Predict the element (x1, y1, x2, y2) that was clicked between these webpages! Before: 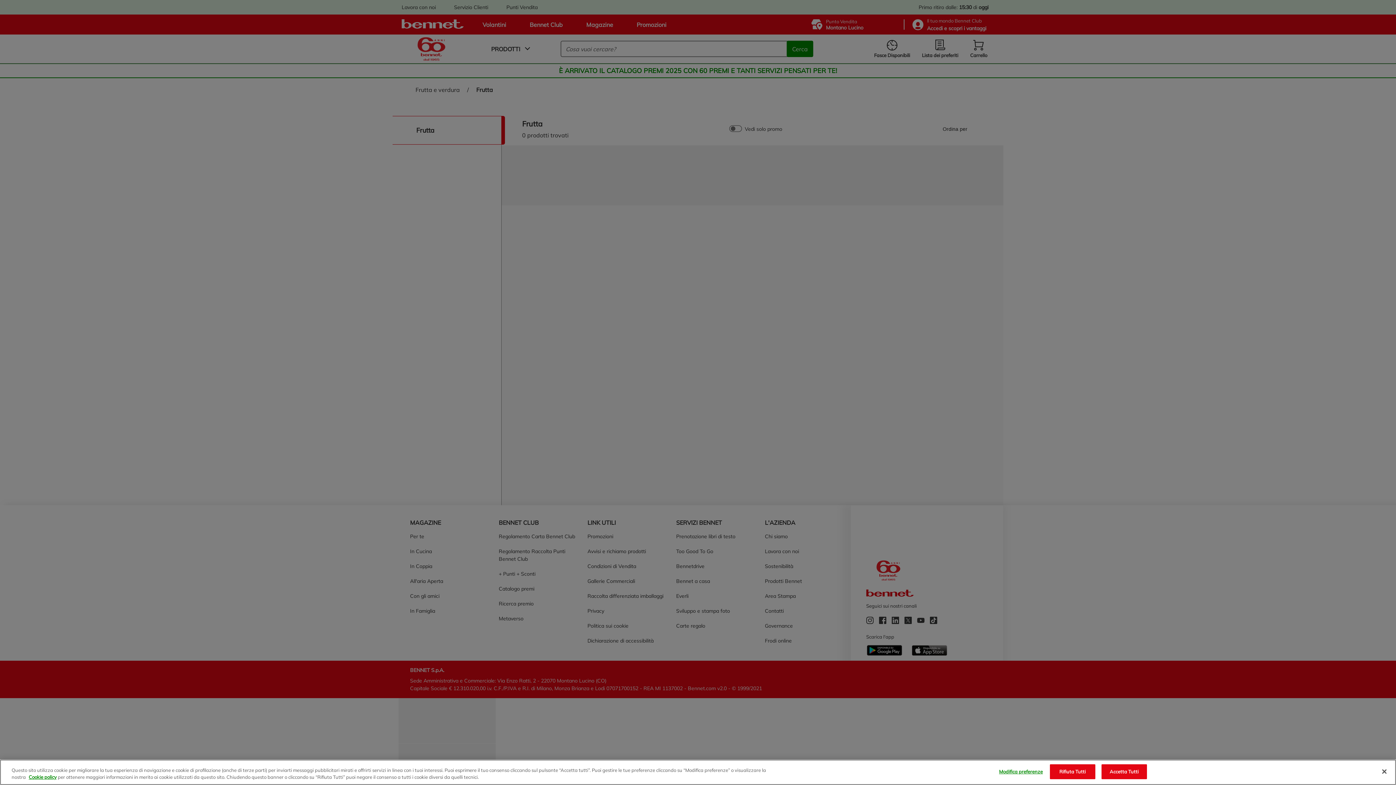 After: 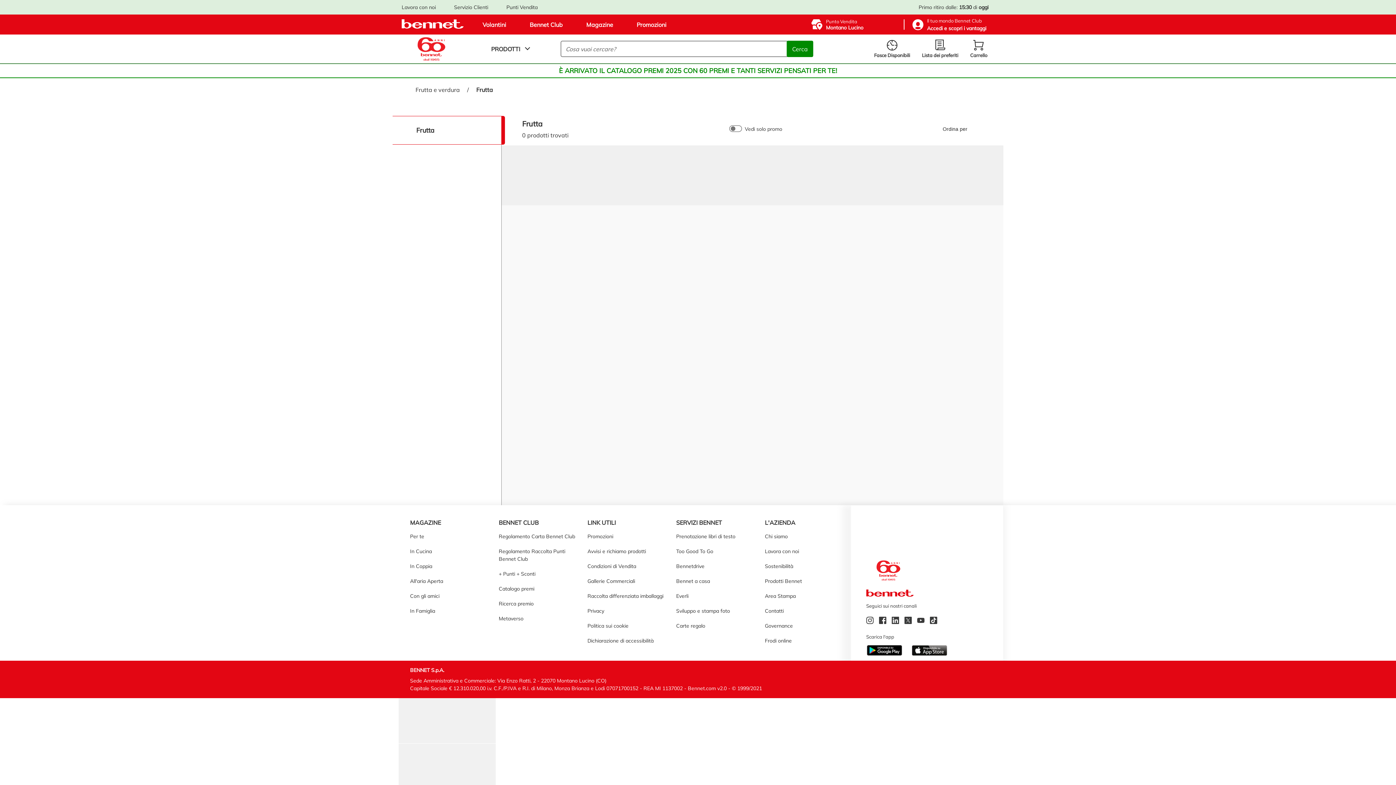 Action: bbox: (1050, 764, 1095, 779) label: Rifiuta Tutti